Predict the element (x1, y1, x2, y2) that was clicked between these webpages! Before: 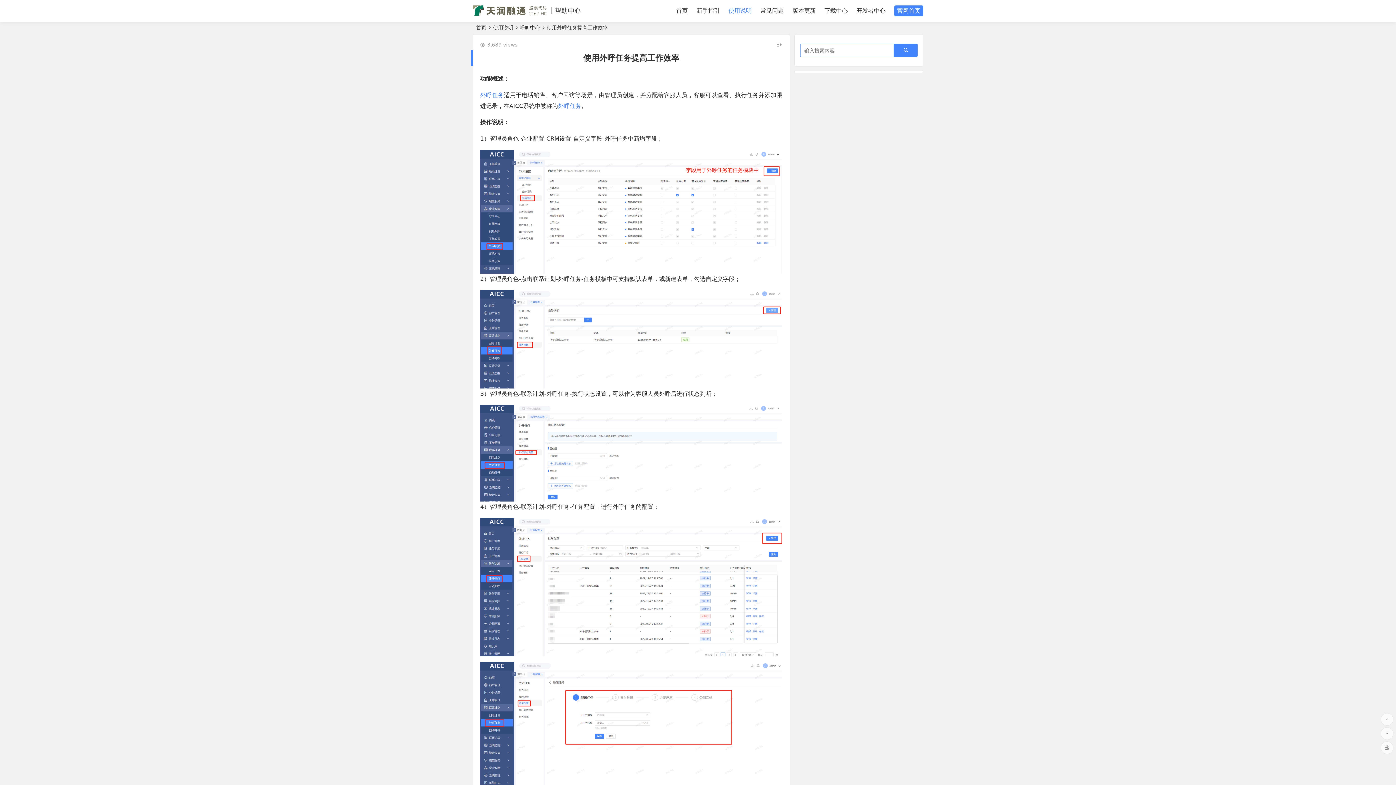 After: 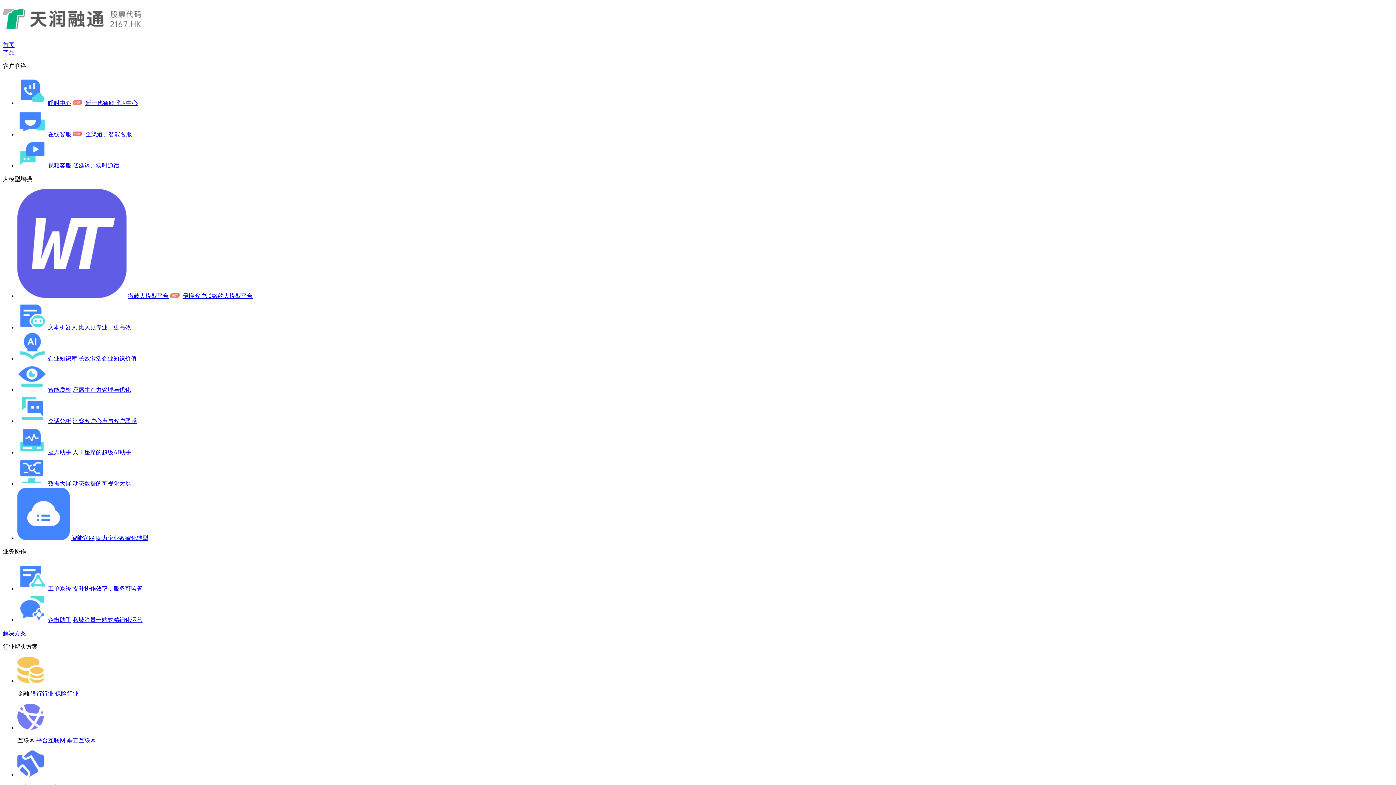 Action: label: 官网首页 bbox: (894, 5, 923, 16)